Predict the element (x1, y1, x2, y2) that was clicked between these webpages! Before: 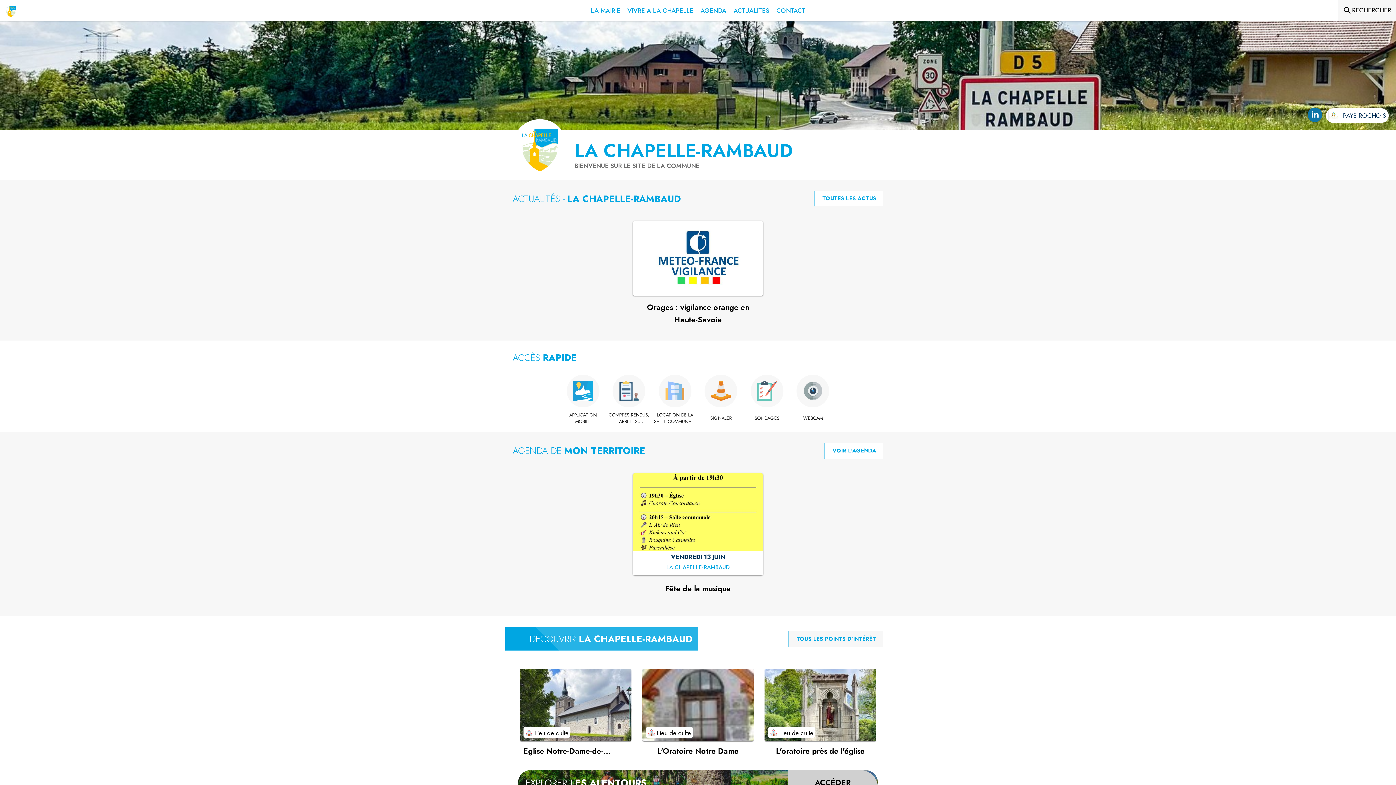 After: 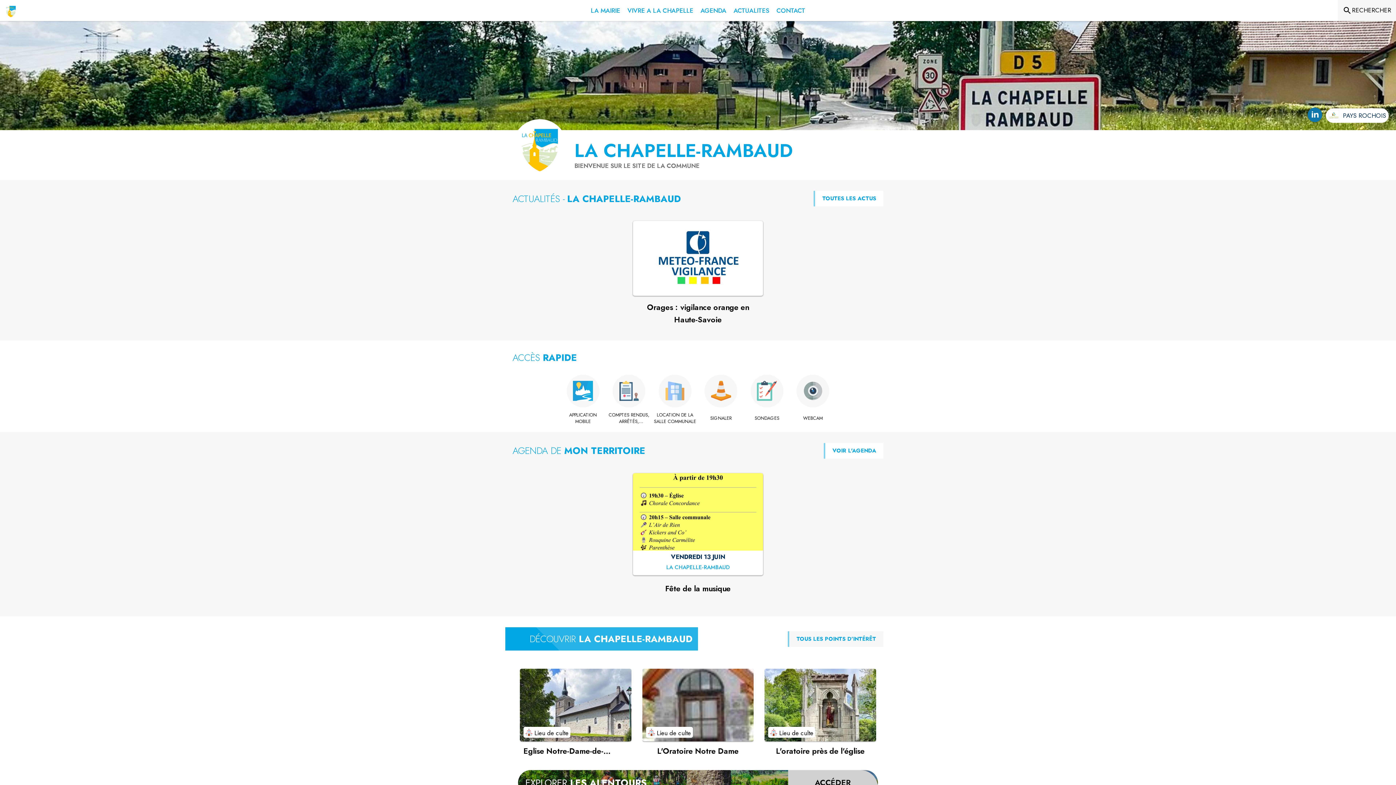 Action: label: Accueil bbox: (3, 3, 18, 17)